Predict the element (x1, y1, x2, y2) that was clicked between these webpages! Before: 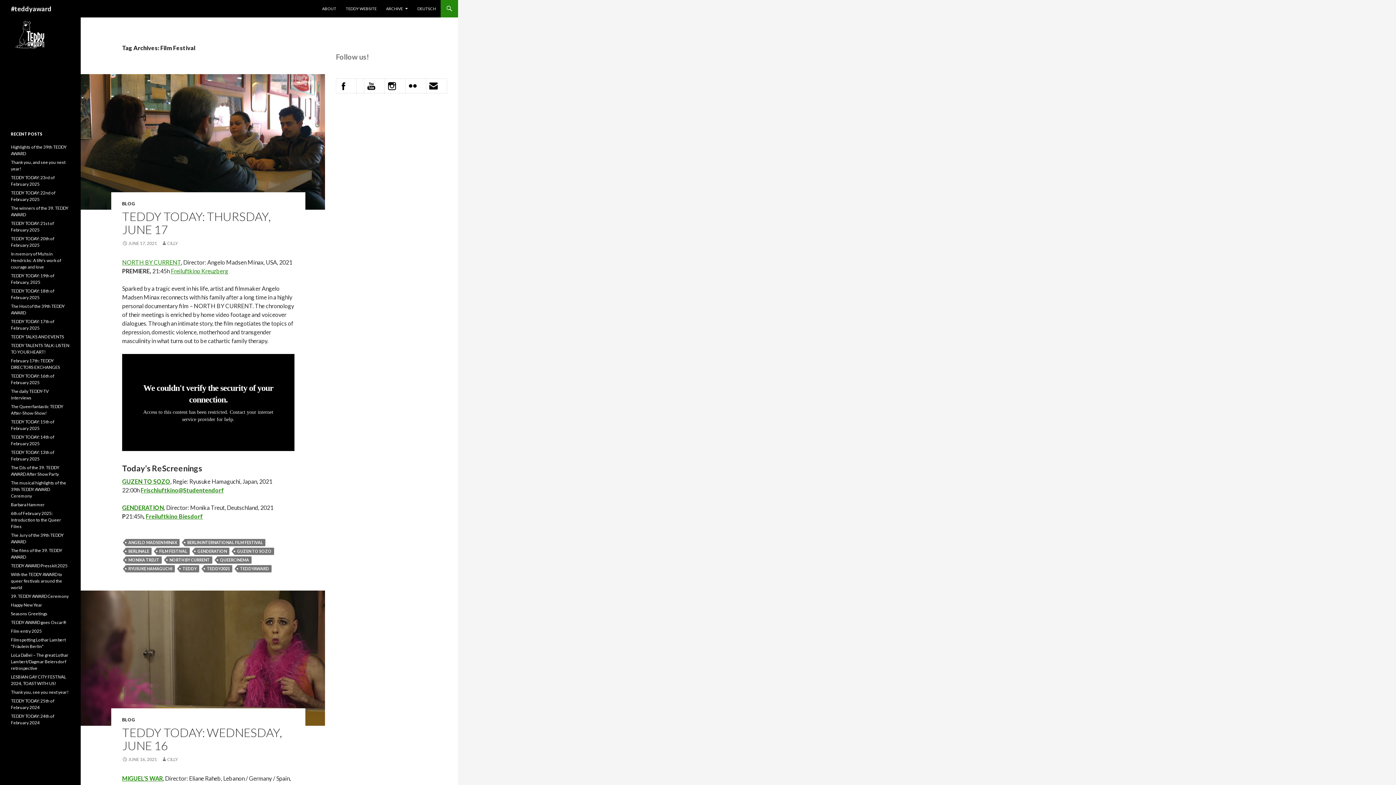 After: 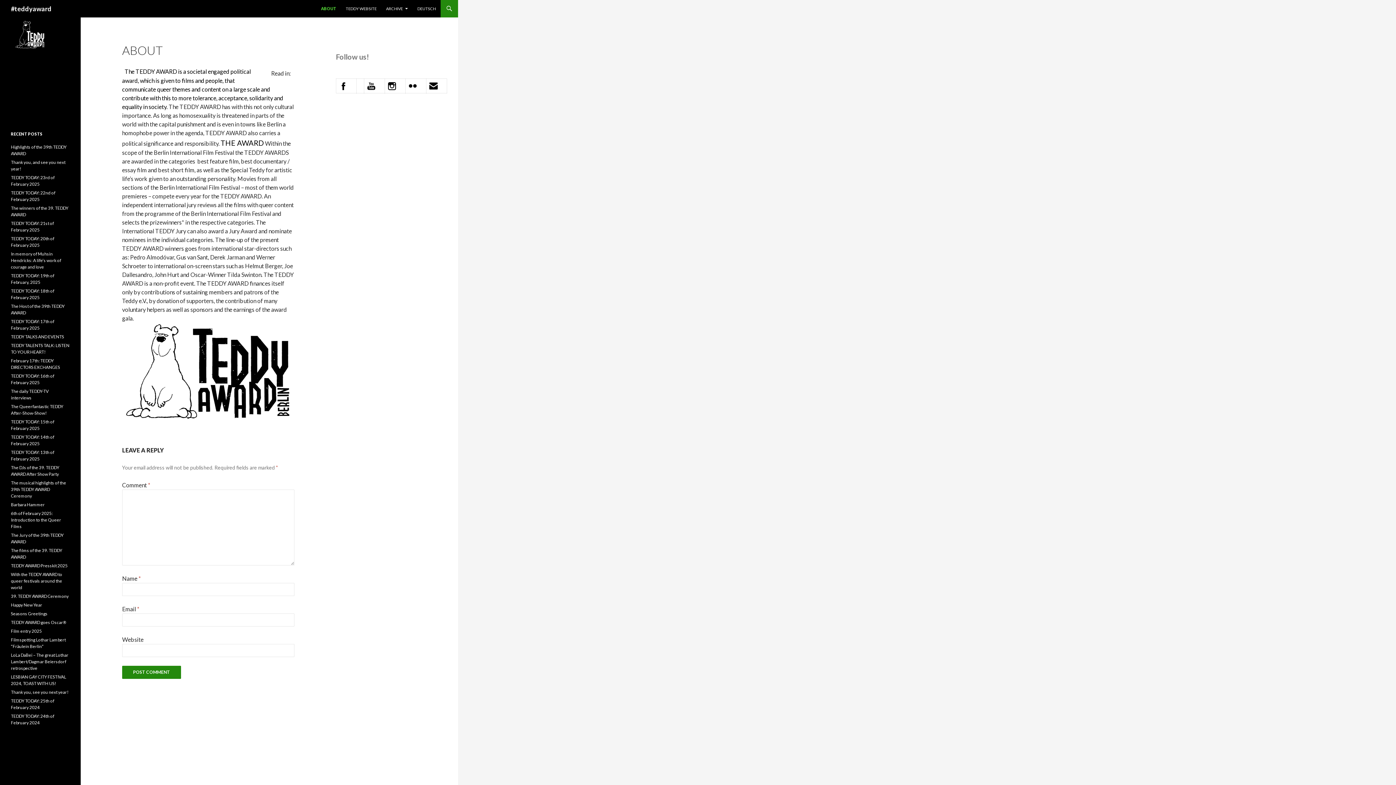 Action: bbox: (317, 0, 340, 17) label: ABOUT